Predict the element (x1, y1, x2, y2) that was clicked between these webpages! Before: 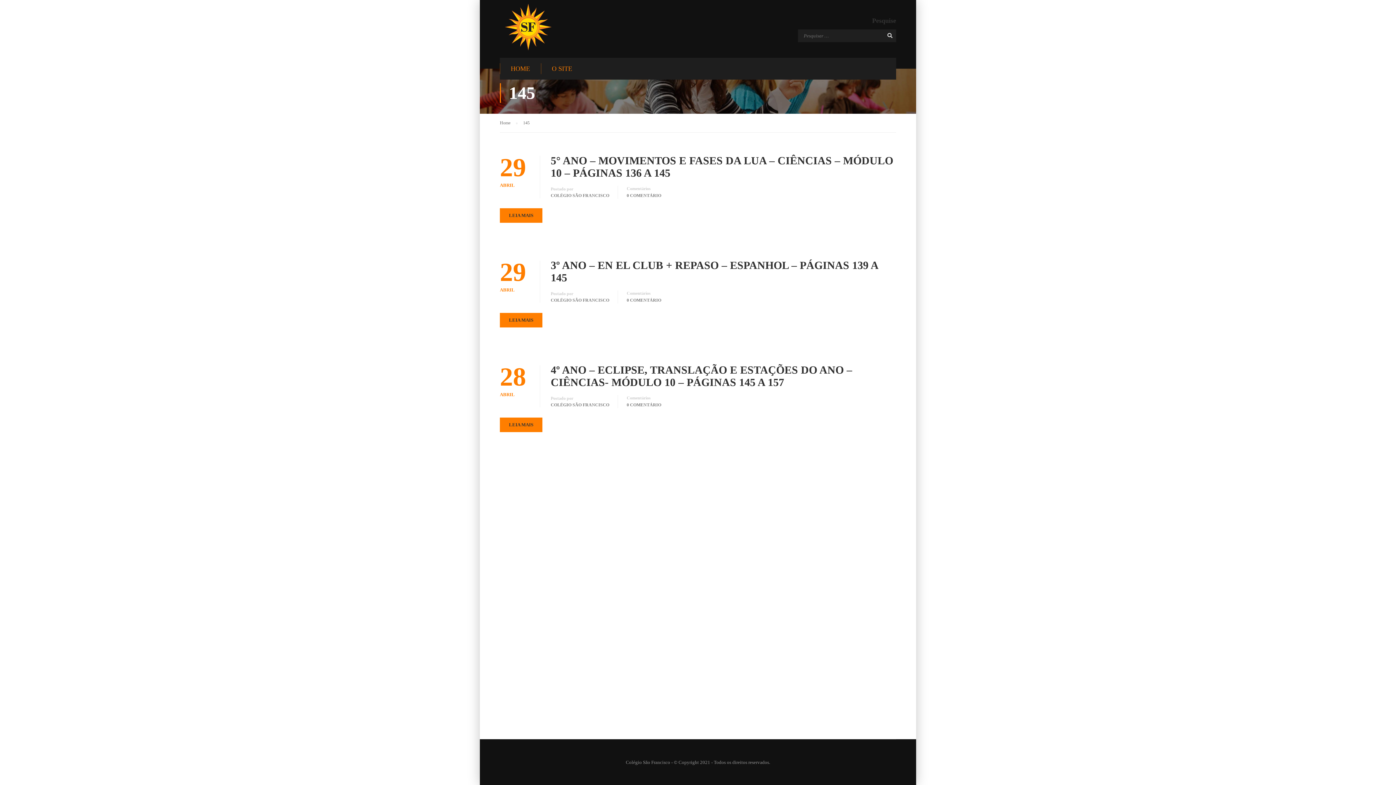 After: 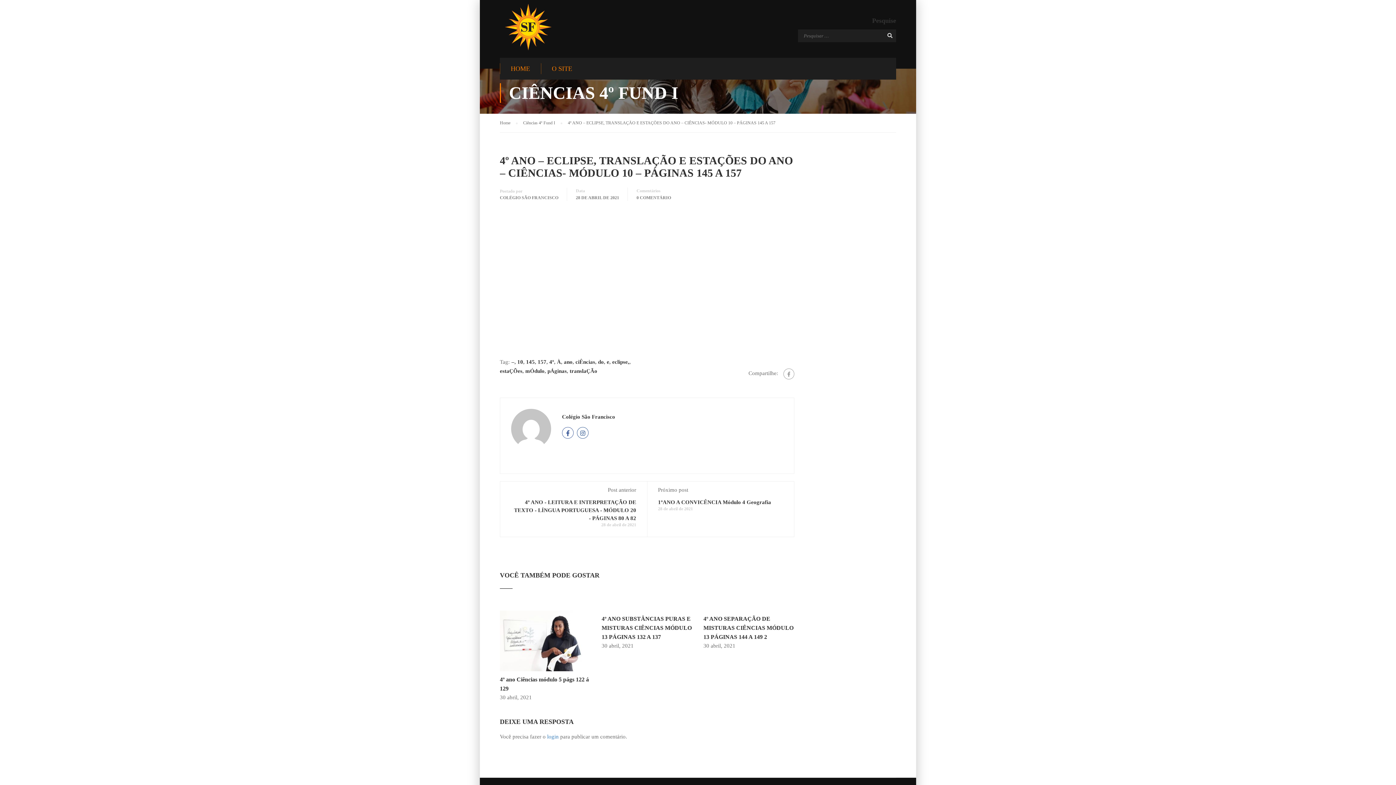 Action: bbox: (626, 401, 661, 408) label: 0 COMENTÁRIO